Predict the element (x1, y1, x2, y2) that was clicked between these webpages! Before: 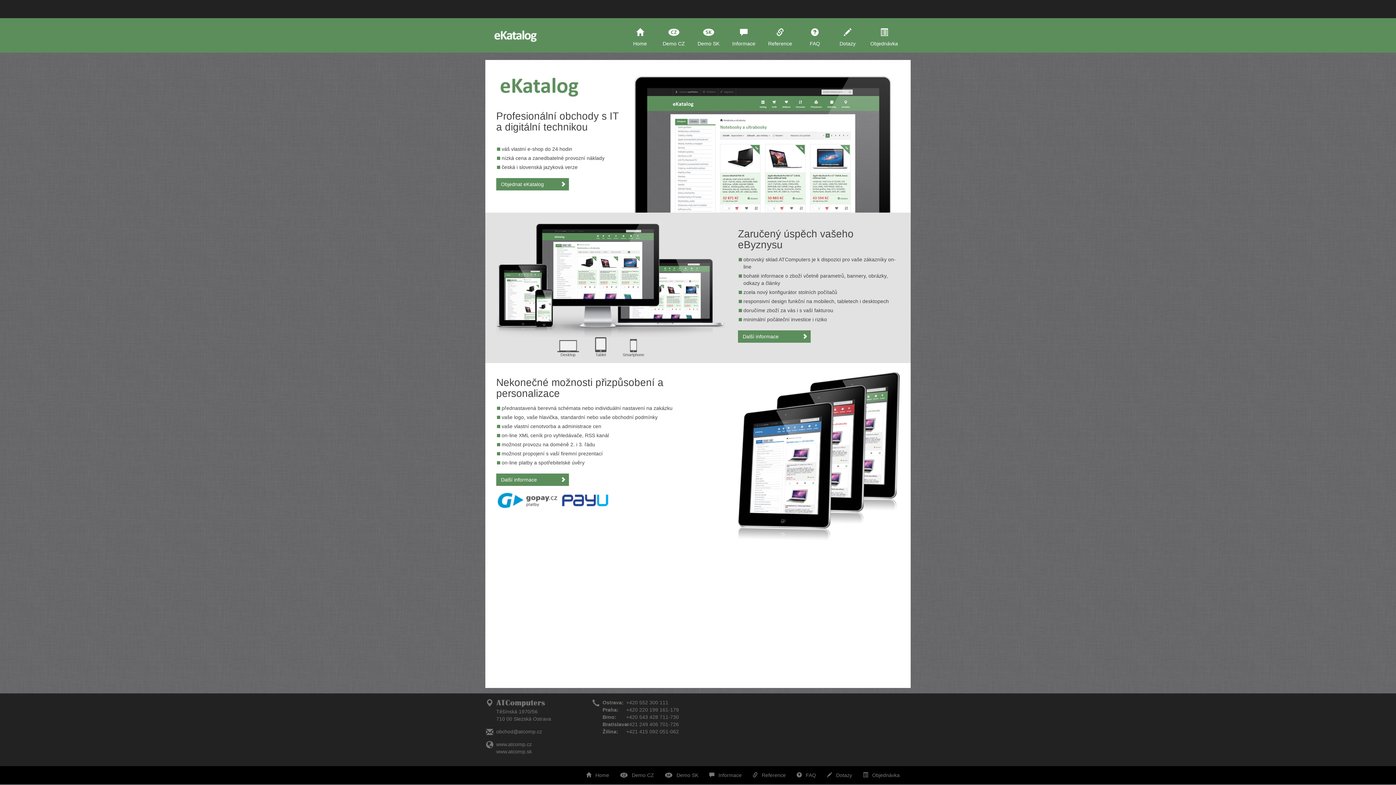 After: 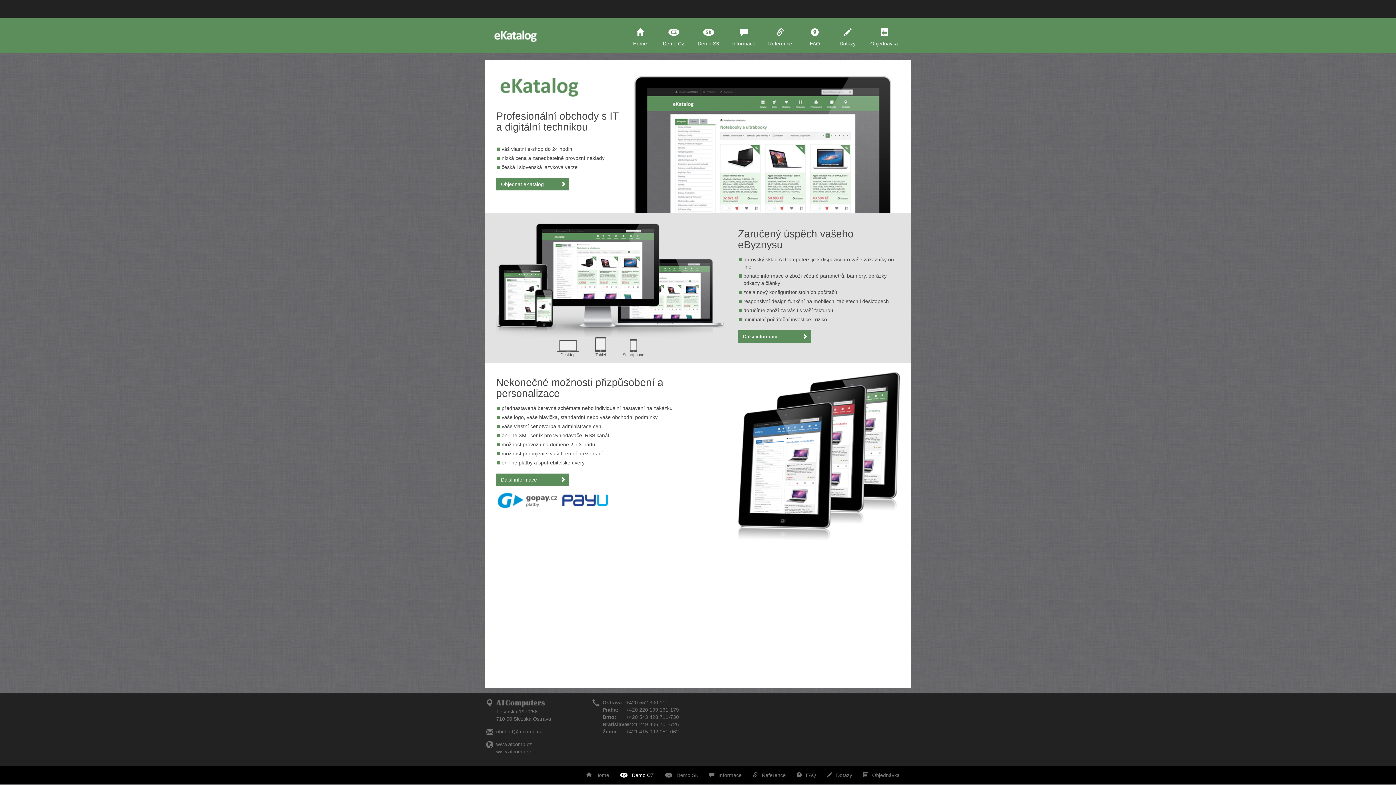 Action: label: Demo CZ bbox: (614, 766, 659, 784)